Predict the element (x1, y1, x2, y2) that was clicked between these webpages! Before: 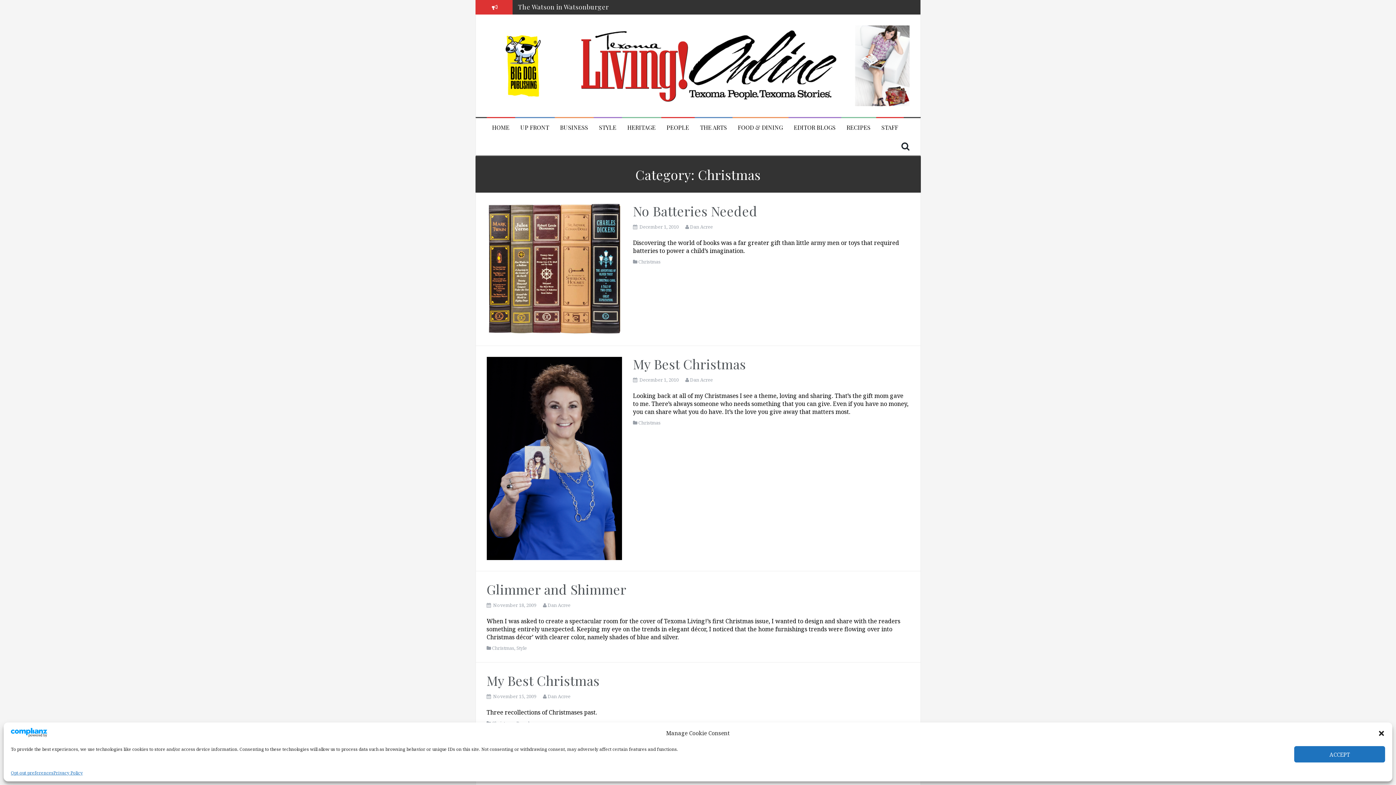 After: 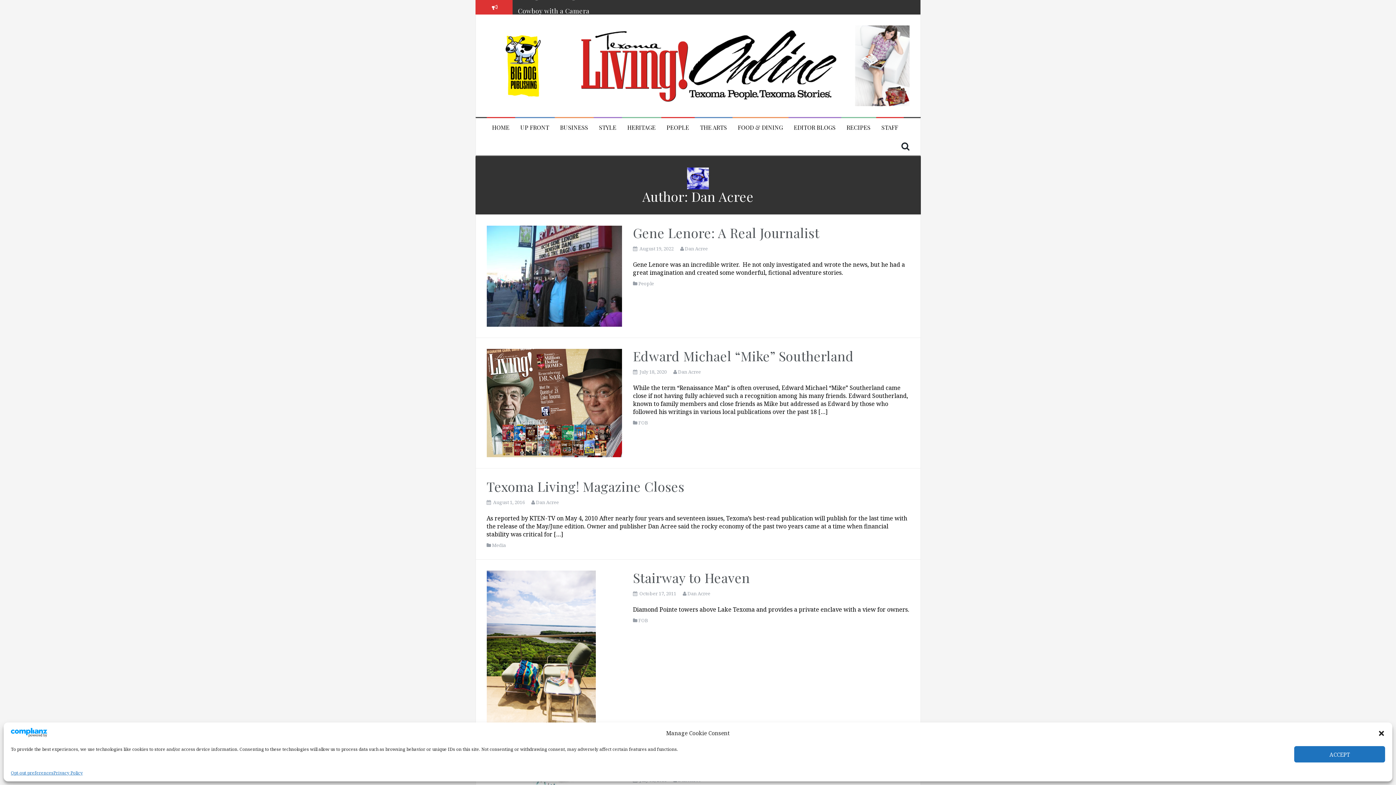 Action: bbox: (547, 693, 570, 699) label: Dan Acree